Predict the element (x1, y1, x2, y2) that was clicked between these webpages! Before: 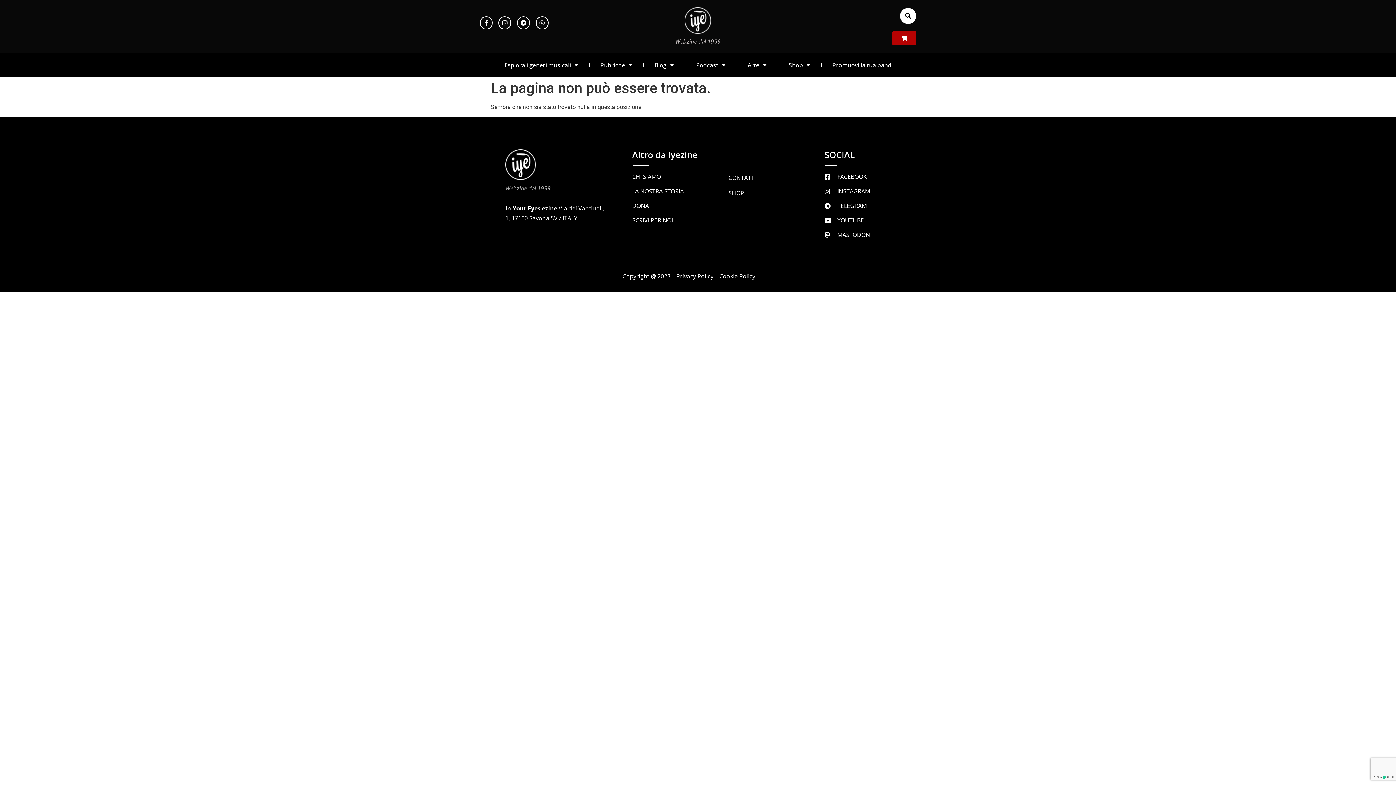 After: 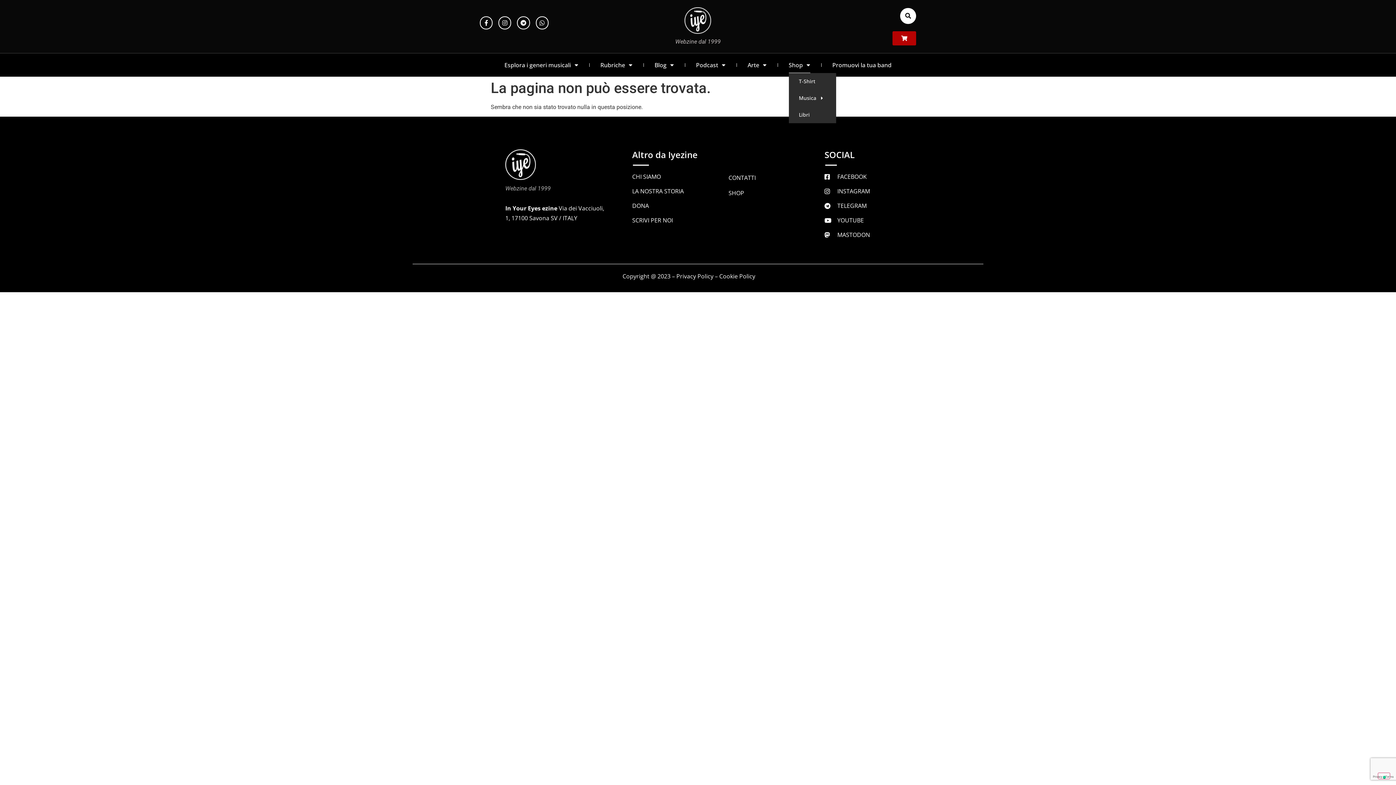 Action: label: Shop bbox: (788, 57, 810, 73)